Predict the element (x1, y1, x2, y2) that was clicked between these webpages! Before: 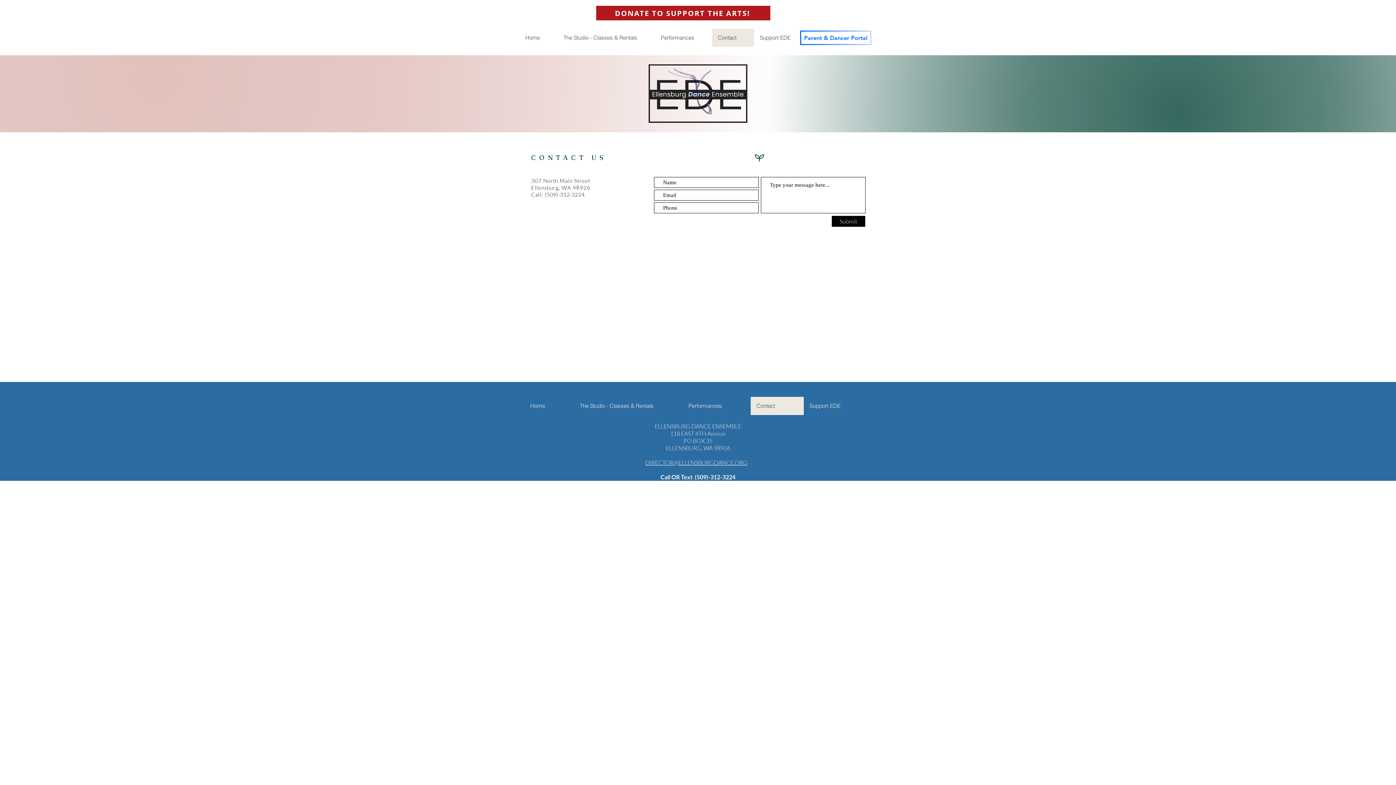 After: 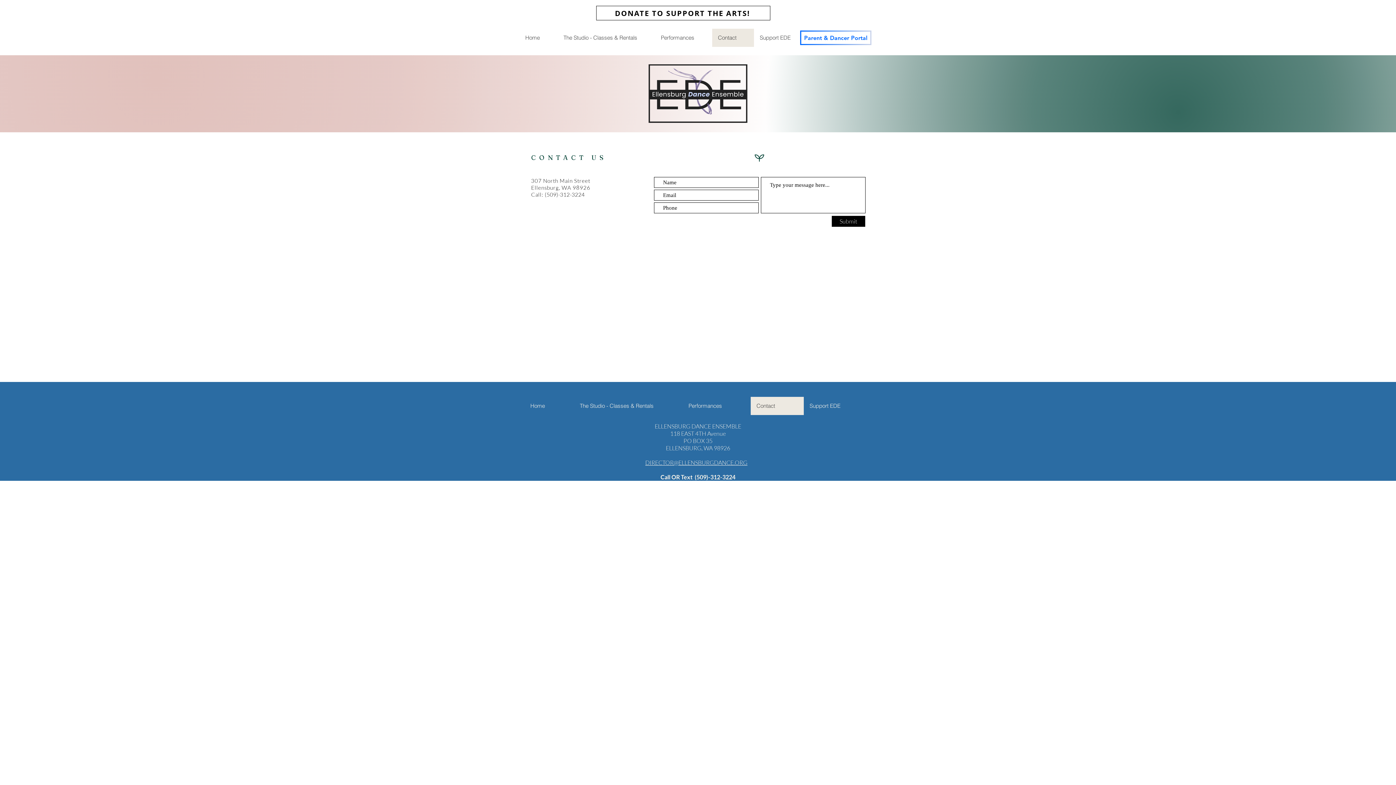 Action: bbox: (596, 5, 770, 20) label: DONATE TO SUPPORT THE ARTS!